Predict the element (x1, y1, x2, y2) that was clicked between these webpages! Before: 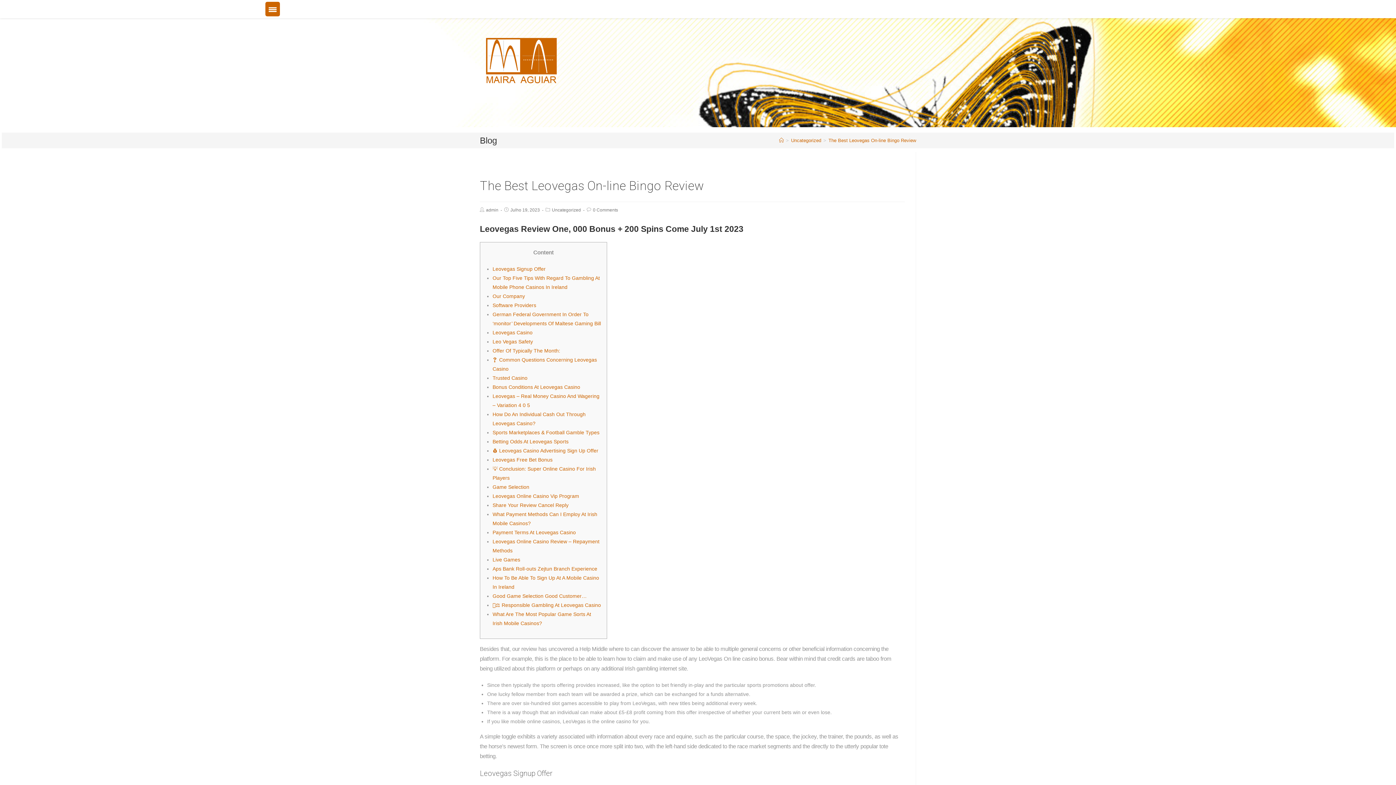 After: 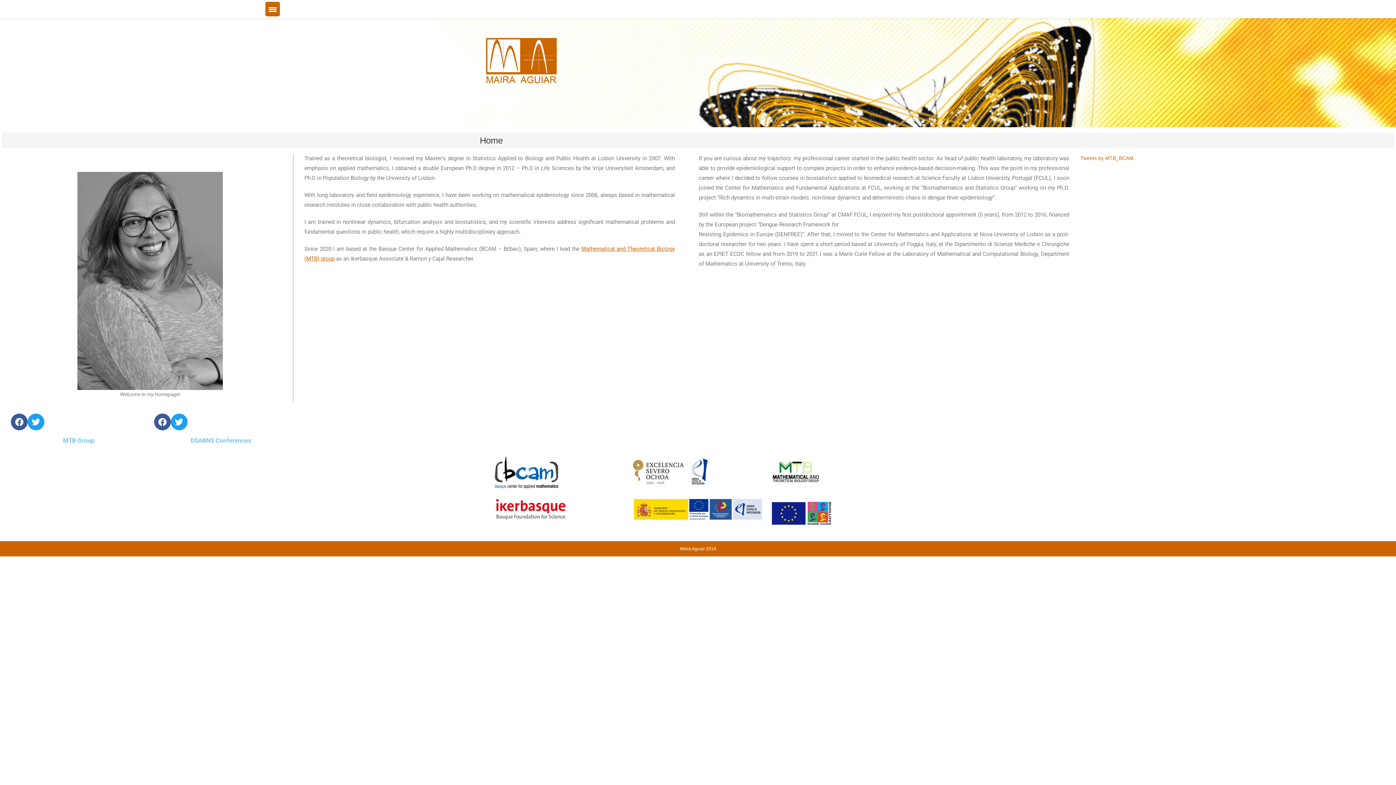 Action: bbox: (779, 137, 784, 143) label: Home